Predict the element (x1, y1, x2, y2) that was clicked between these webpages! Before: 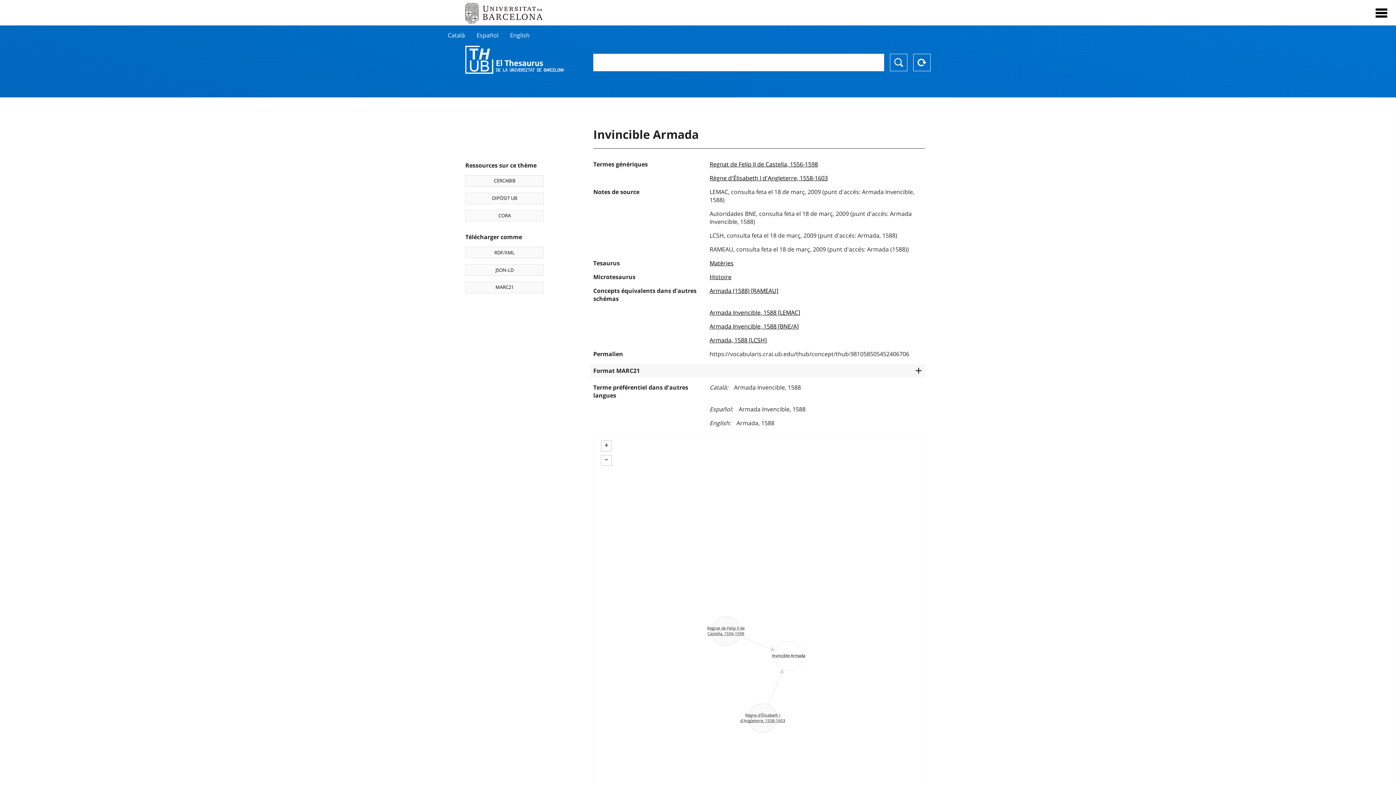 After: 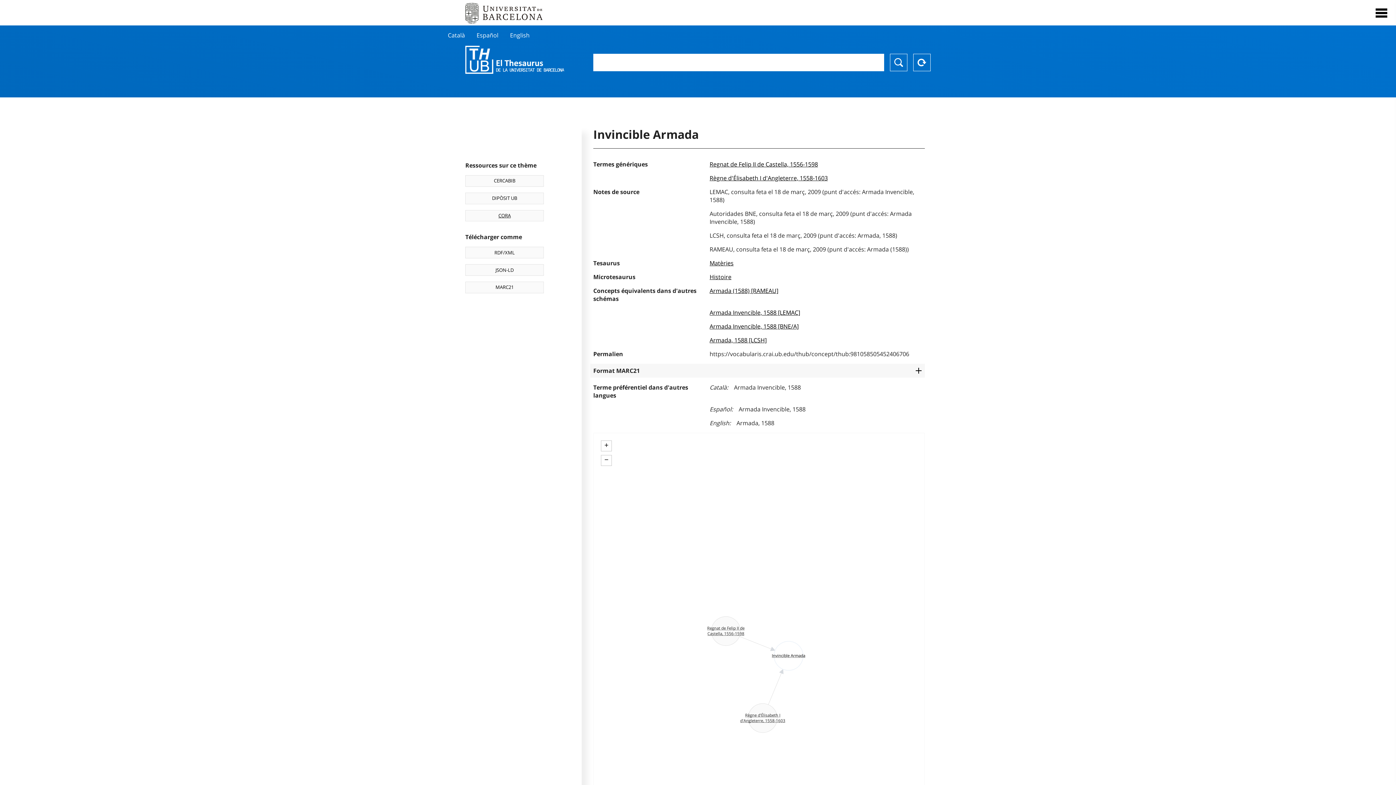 Action: label: CORA bbox: (465, 210, 544, 221)